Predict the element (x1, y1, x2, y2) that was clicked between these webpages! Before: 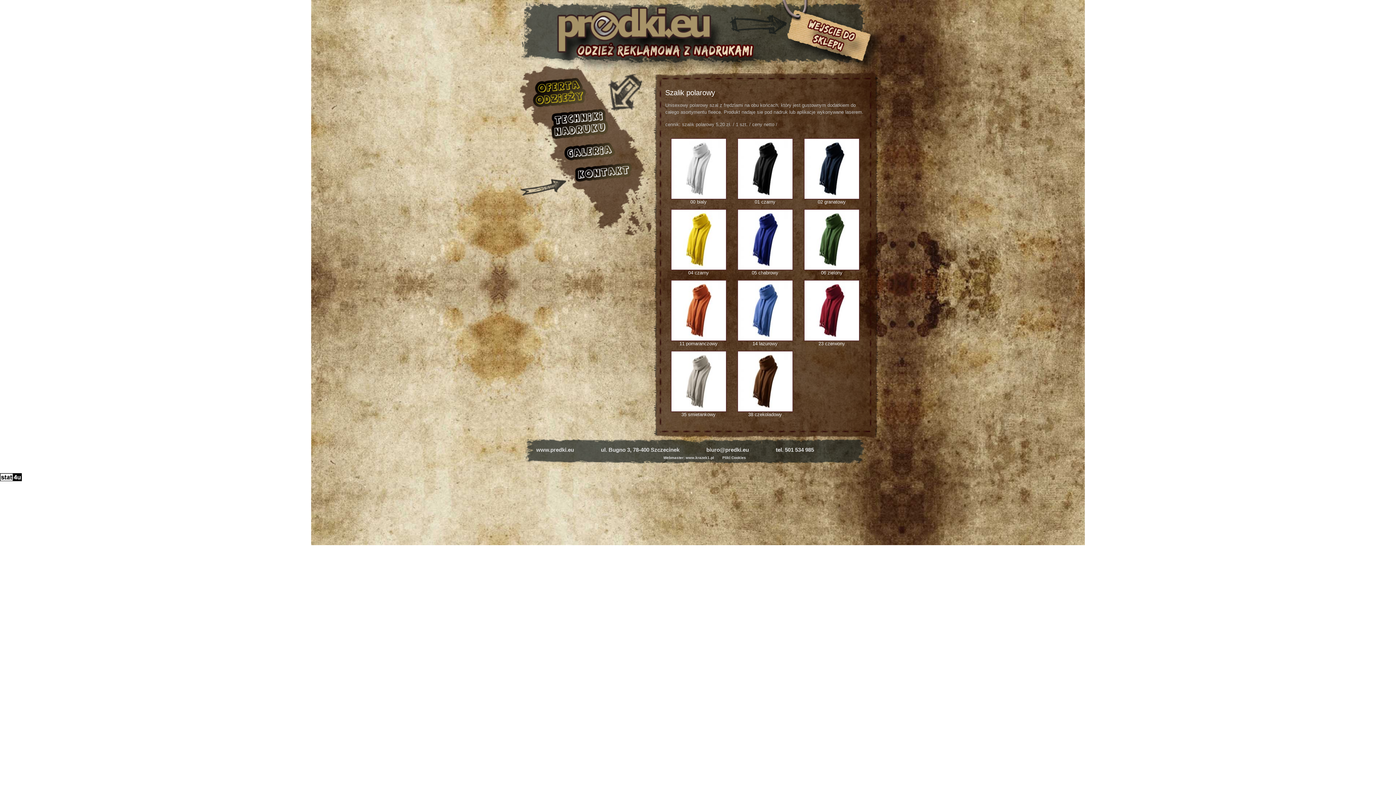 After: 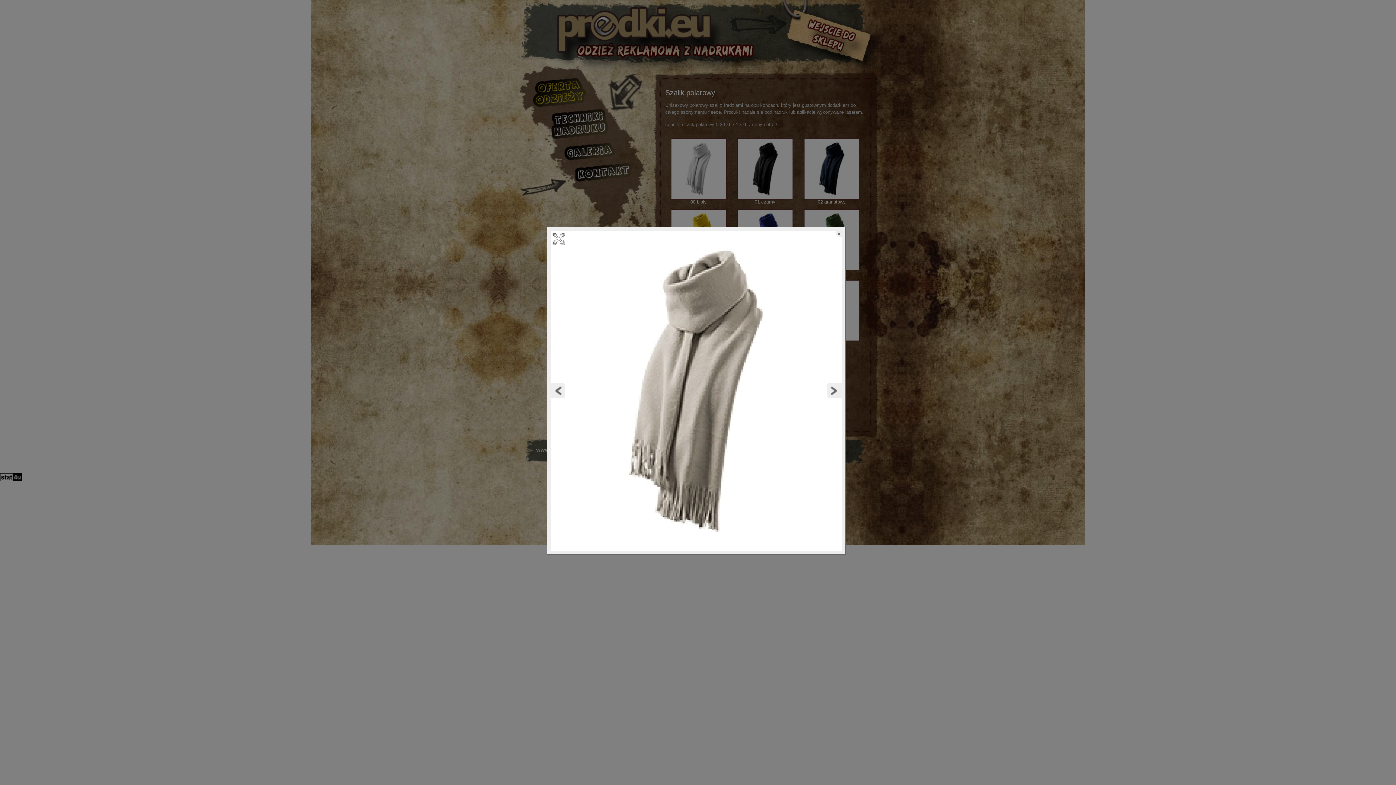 Action: bbox: (670, 408, 726, 413)